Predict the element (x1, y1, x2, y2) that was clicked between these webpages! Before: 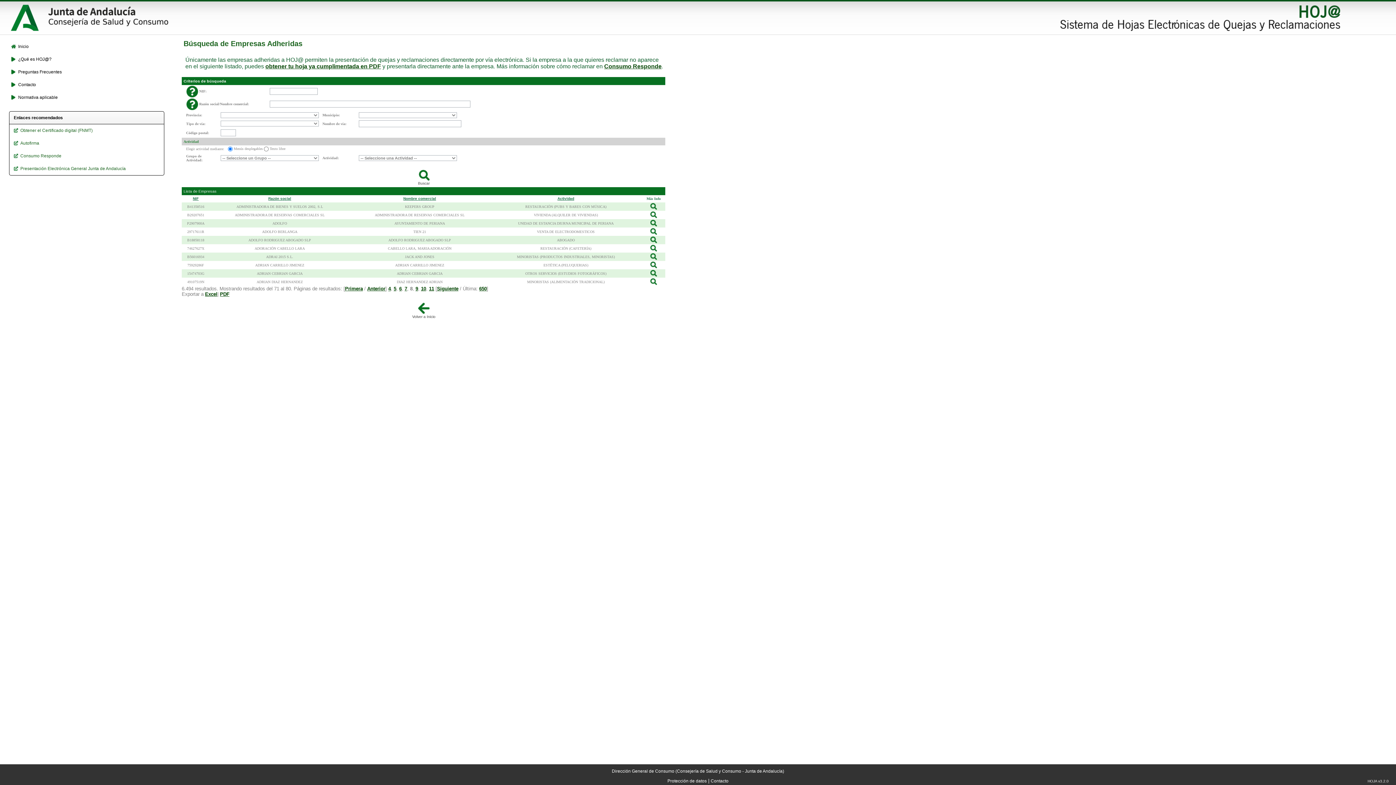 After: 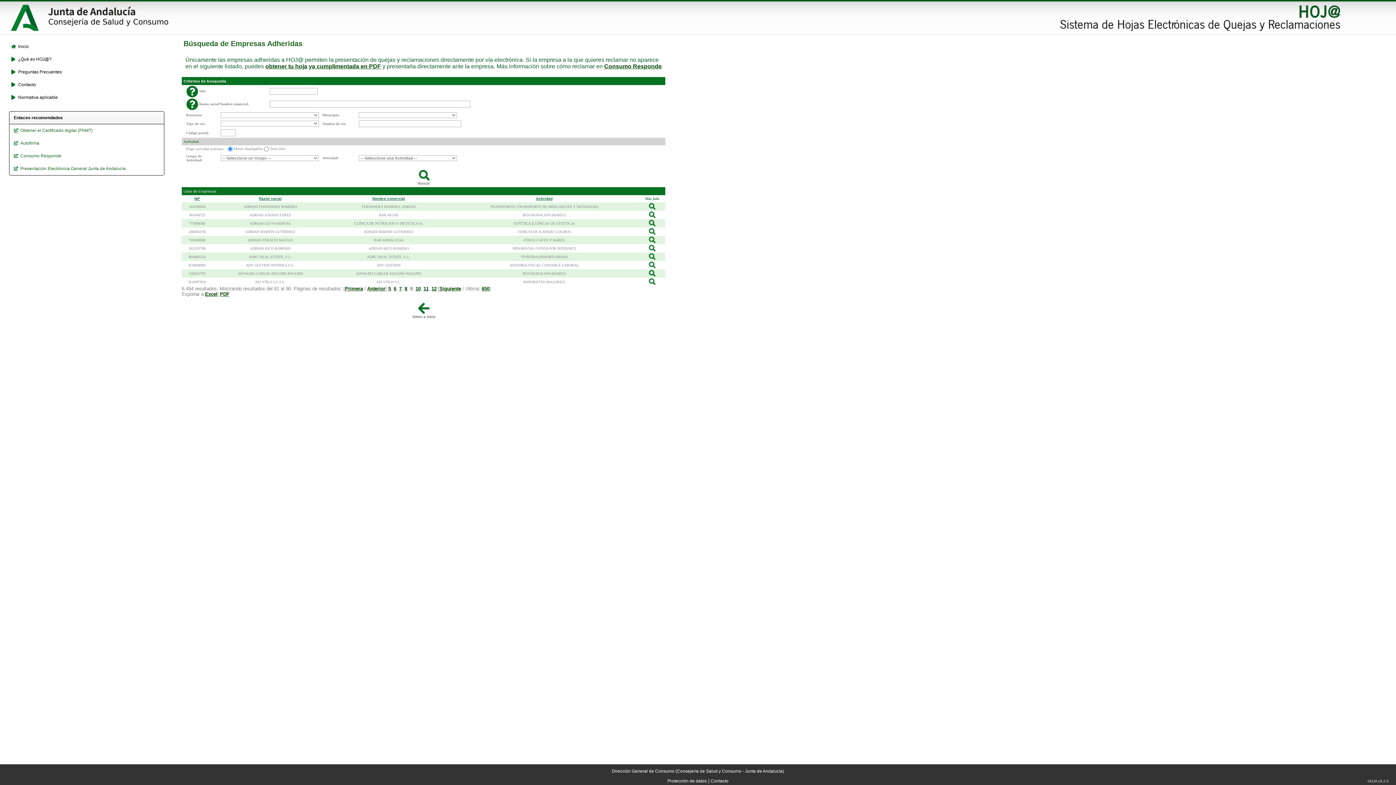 Action: label: Siguiente bbox: (437, 286, 458, 291)